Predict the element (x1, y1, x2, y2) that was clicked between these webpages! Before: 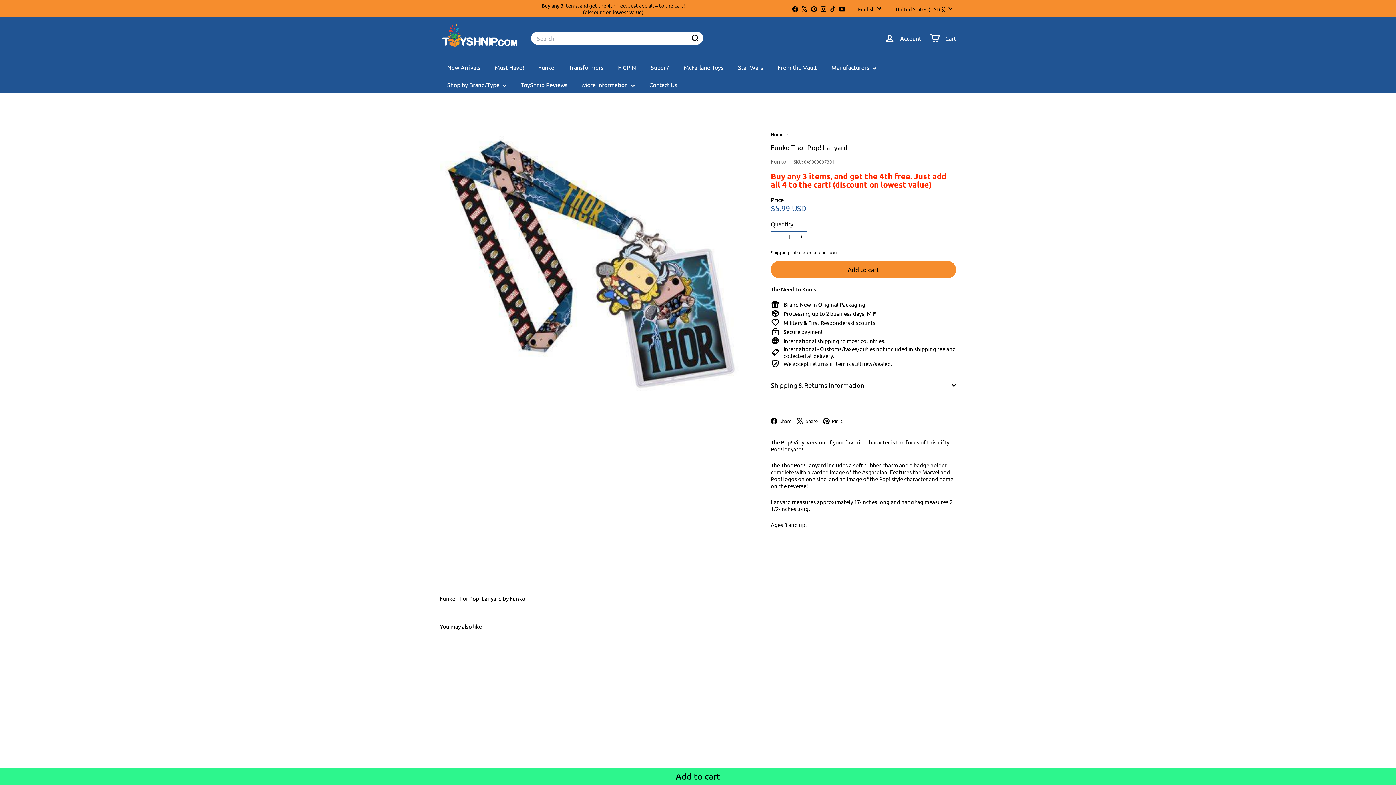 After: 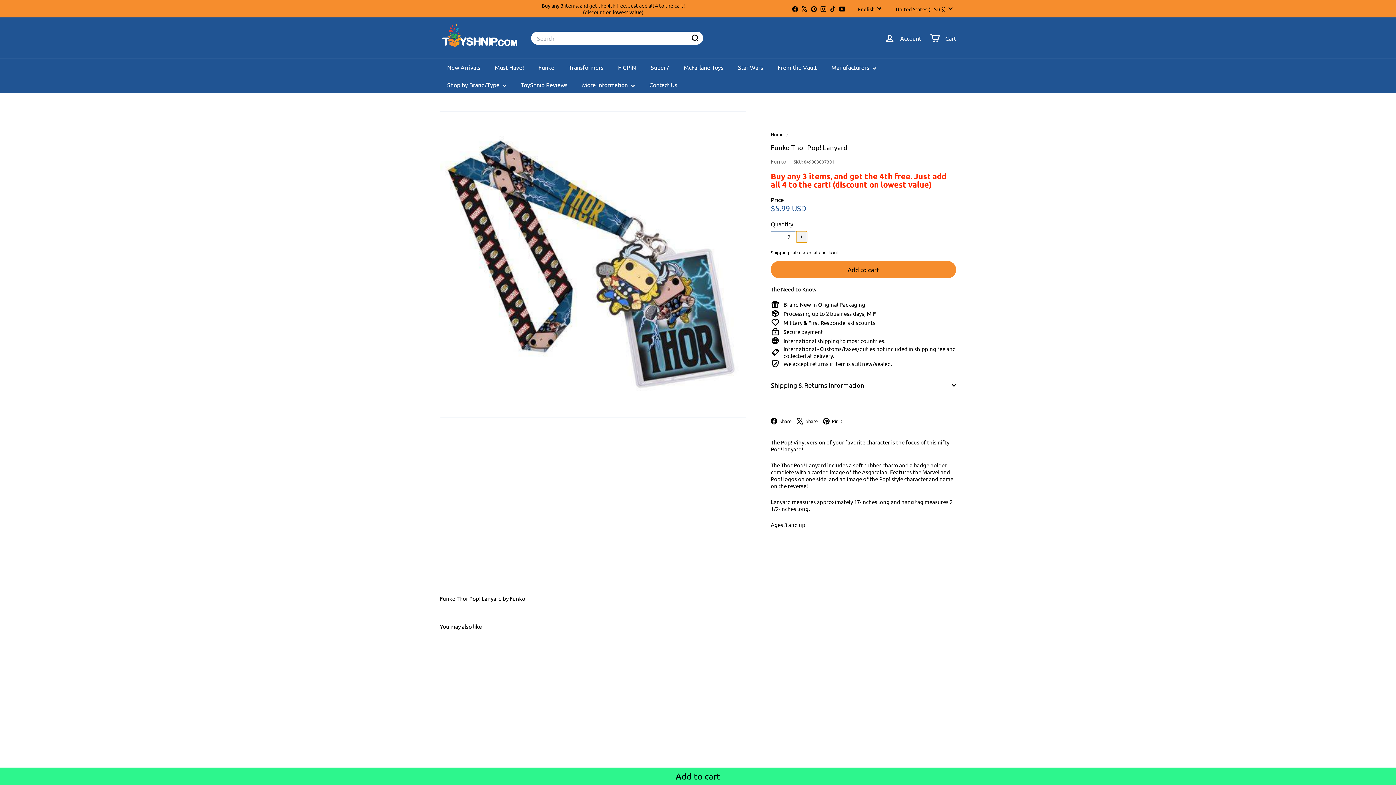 Action: label: 
      


Increase item quantity by one

 bbox: (796, 231, 807, 242)